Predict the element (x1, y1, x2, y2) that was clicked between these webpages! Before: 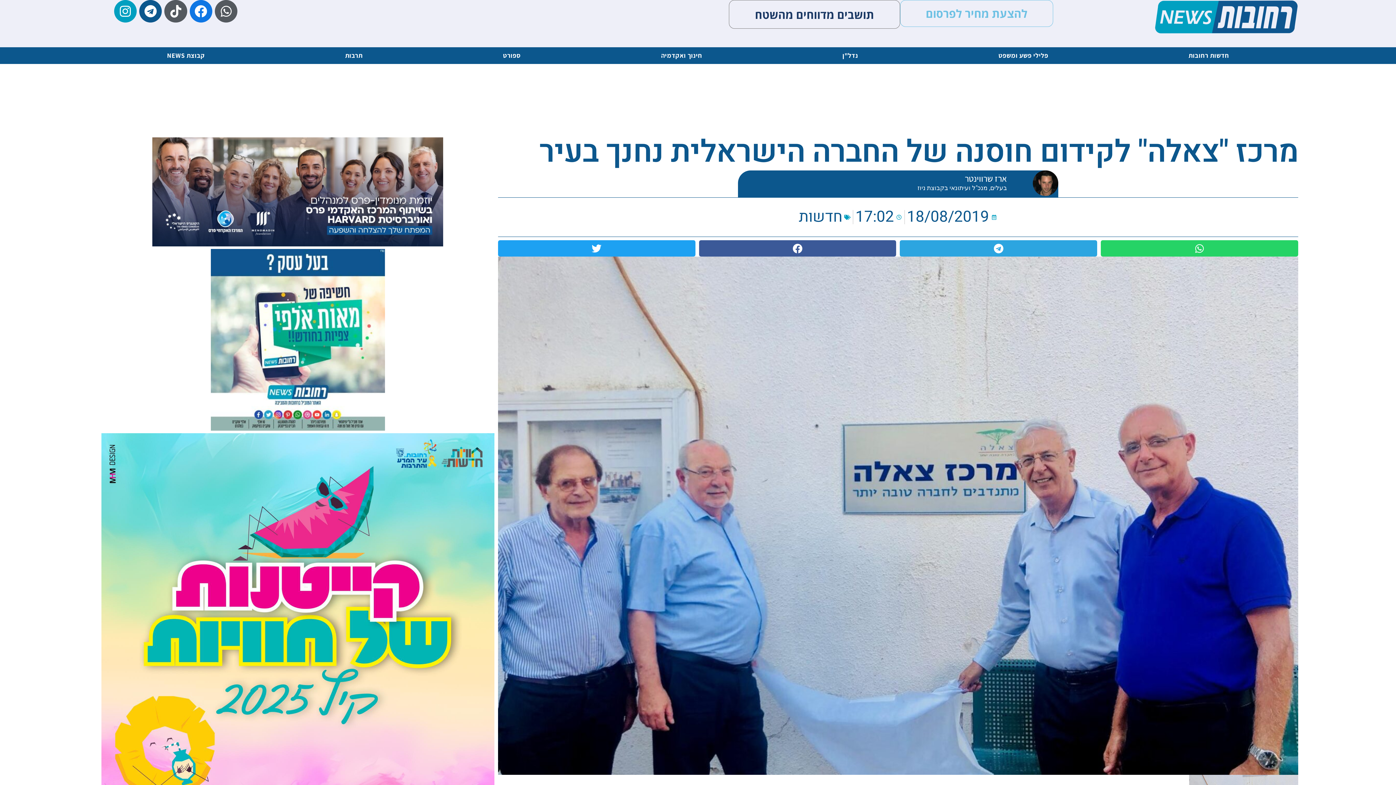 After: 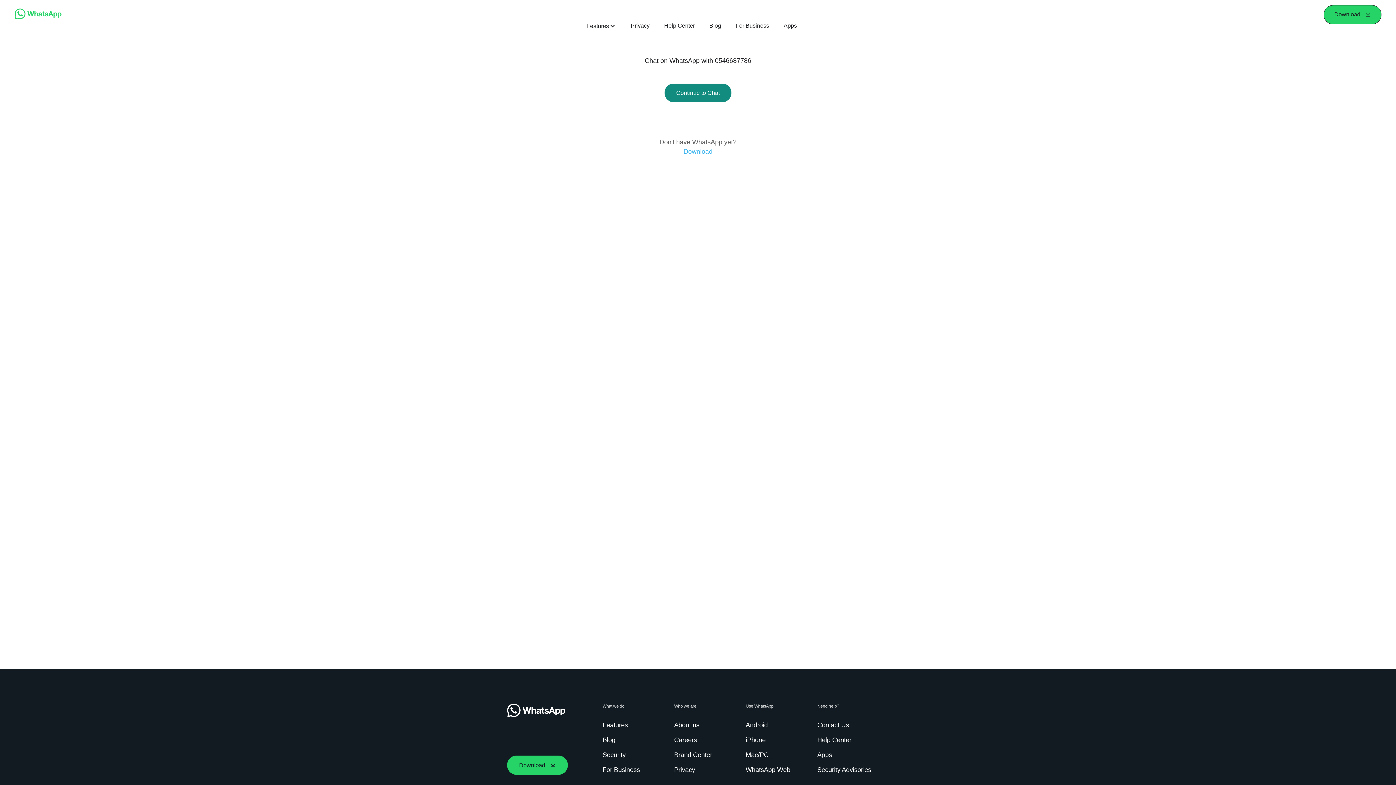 Action: bbox: (900, 0, 1053, 26) label: להצעת מחיר לפרסום